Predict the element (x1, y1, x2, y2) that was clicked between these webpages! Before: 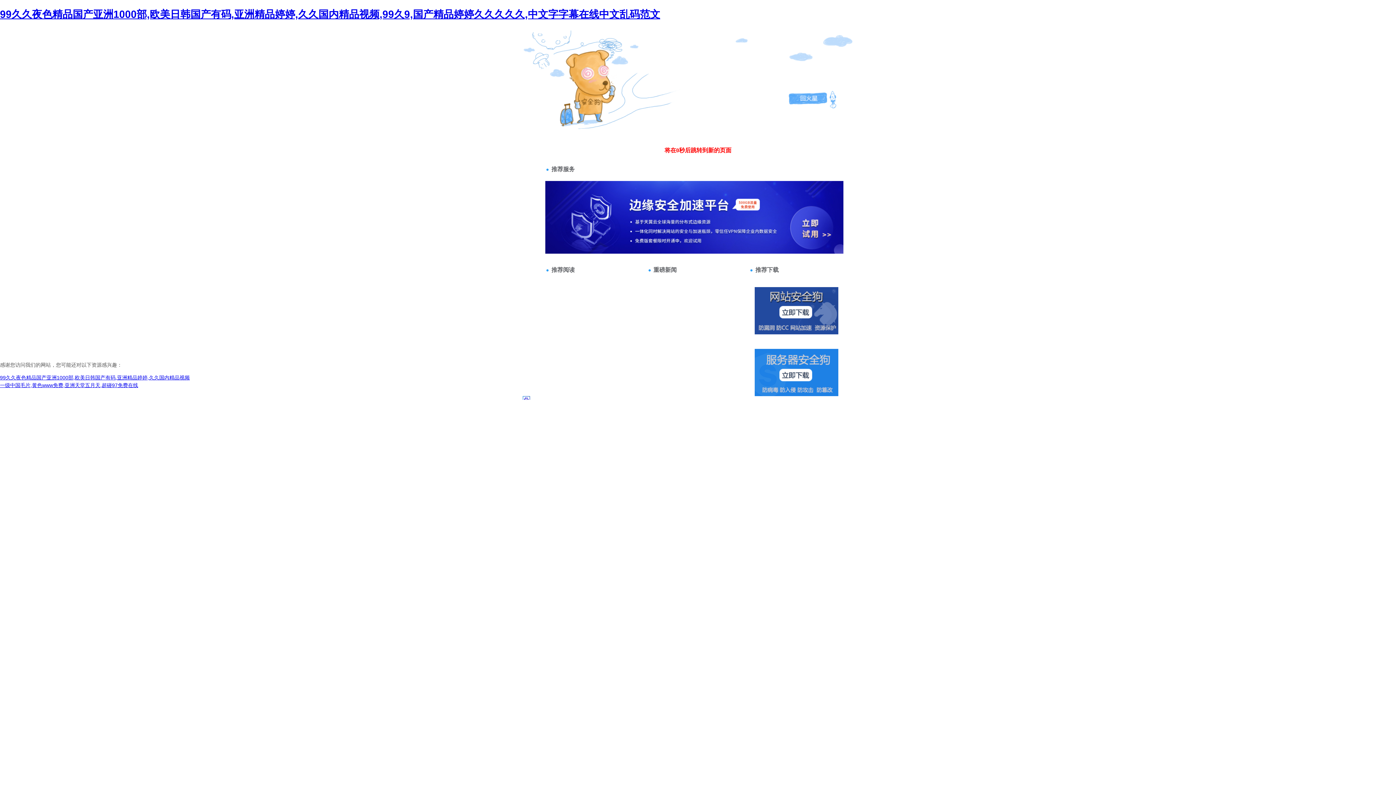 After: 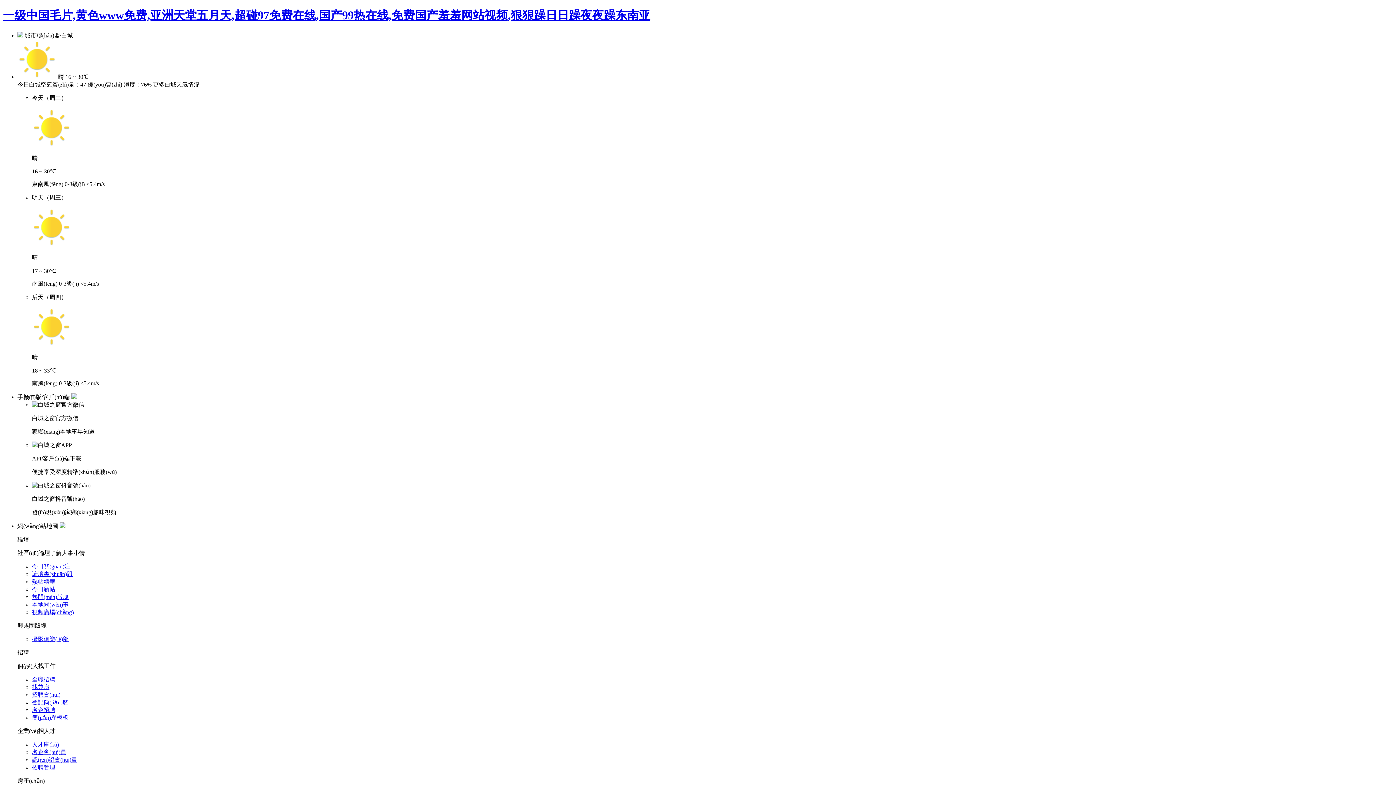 Action: bbox: (0, 382, 138, 388) label: 一级中国毛片,黄色www免费,亚洲天堂五月天,超碰97免费在线